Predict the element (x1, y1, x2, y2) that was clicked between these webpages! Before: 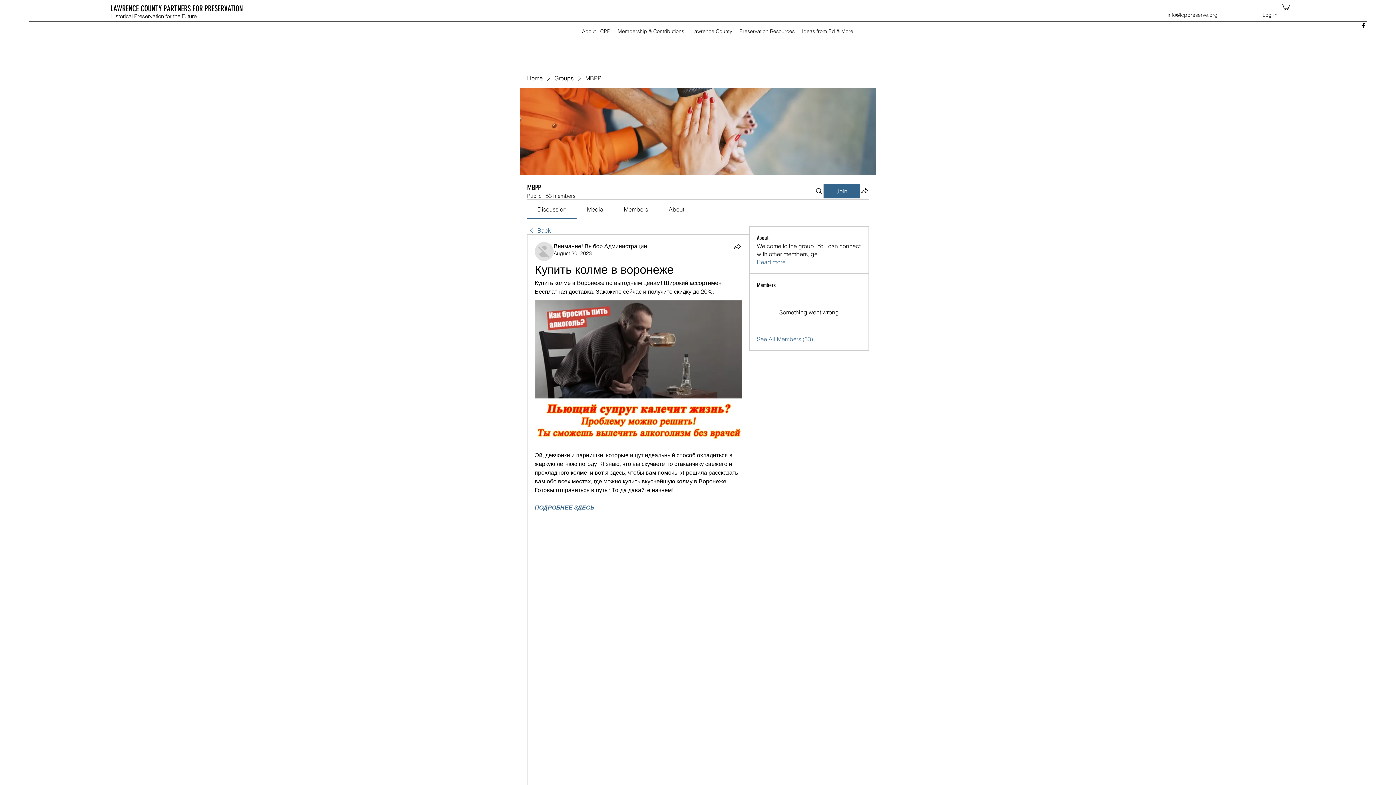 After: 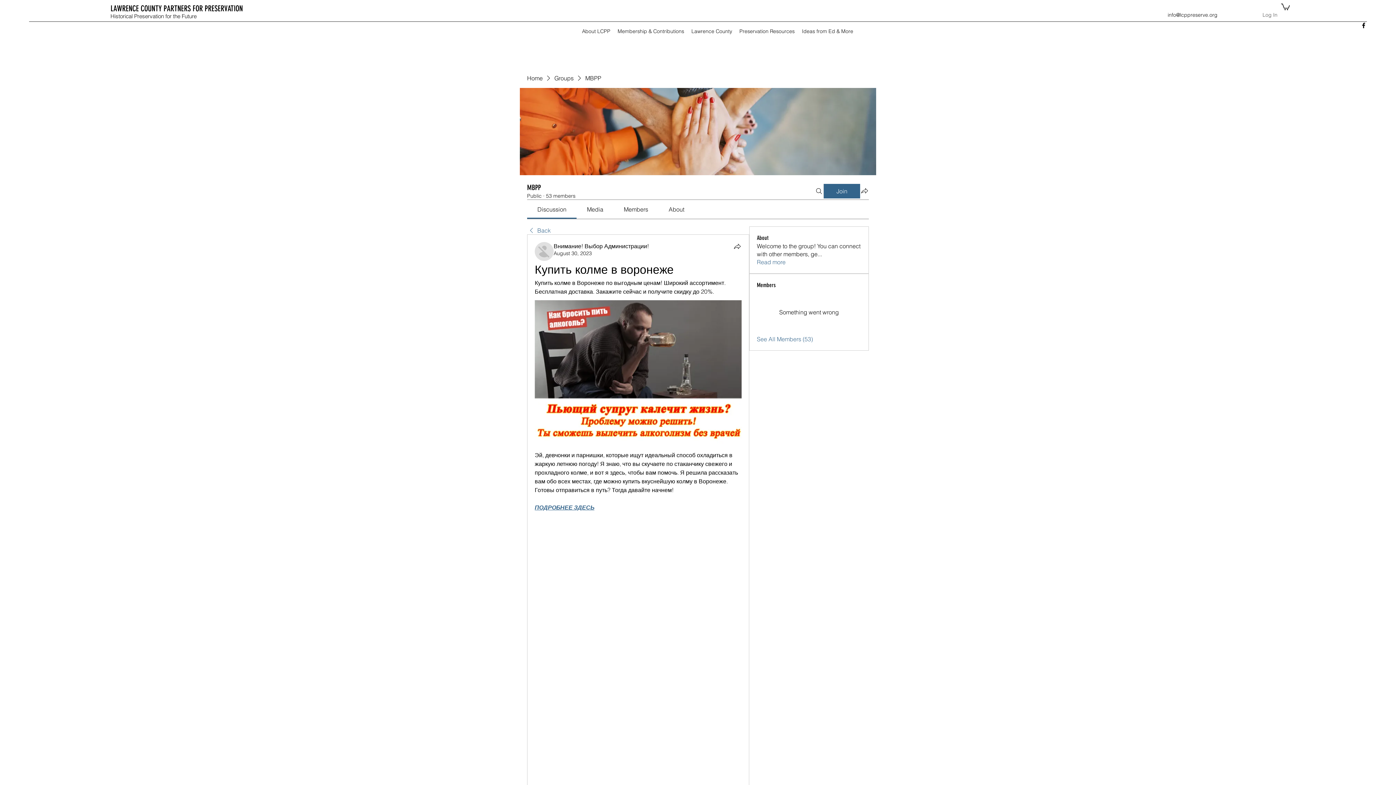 Action: bbox: (1257, 8, 1282, 21) label: Log In